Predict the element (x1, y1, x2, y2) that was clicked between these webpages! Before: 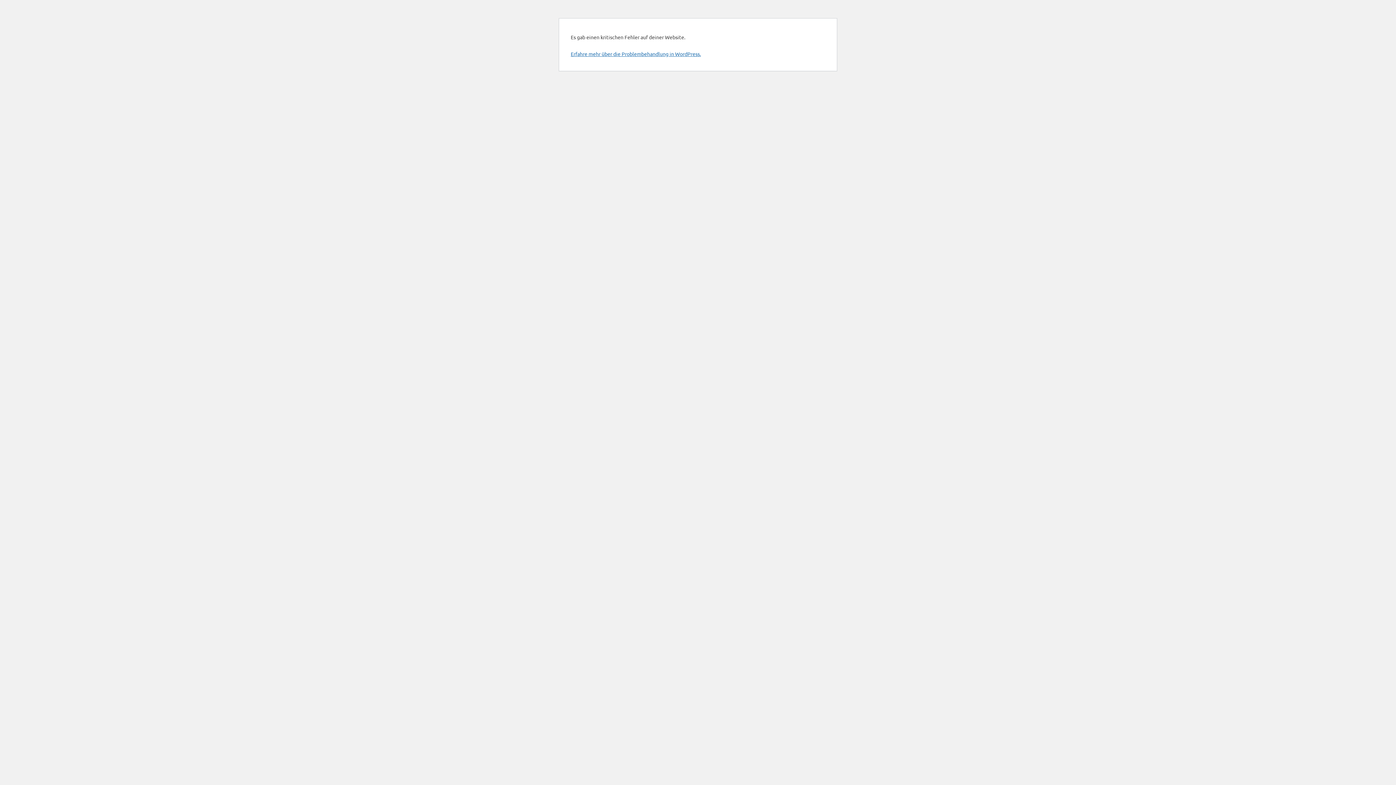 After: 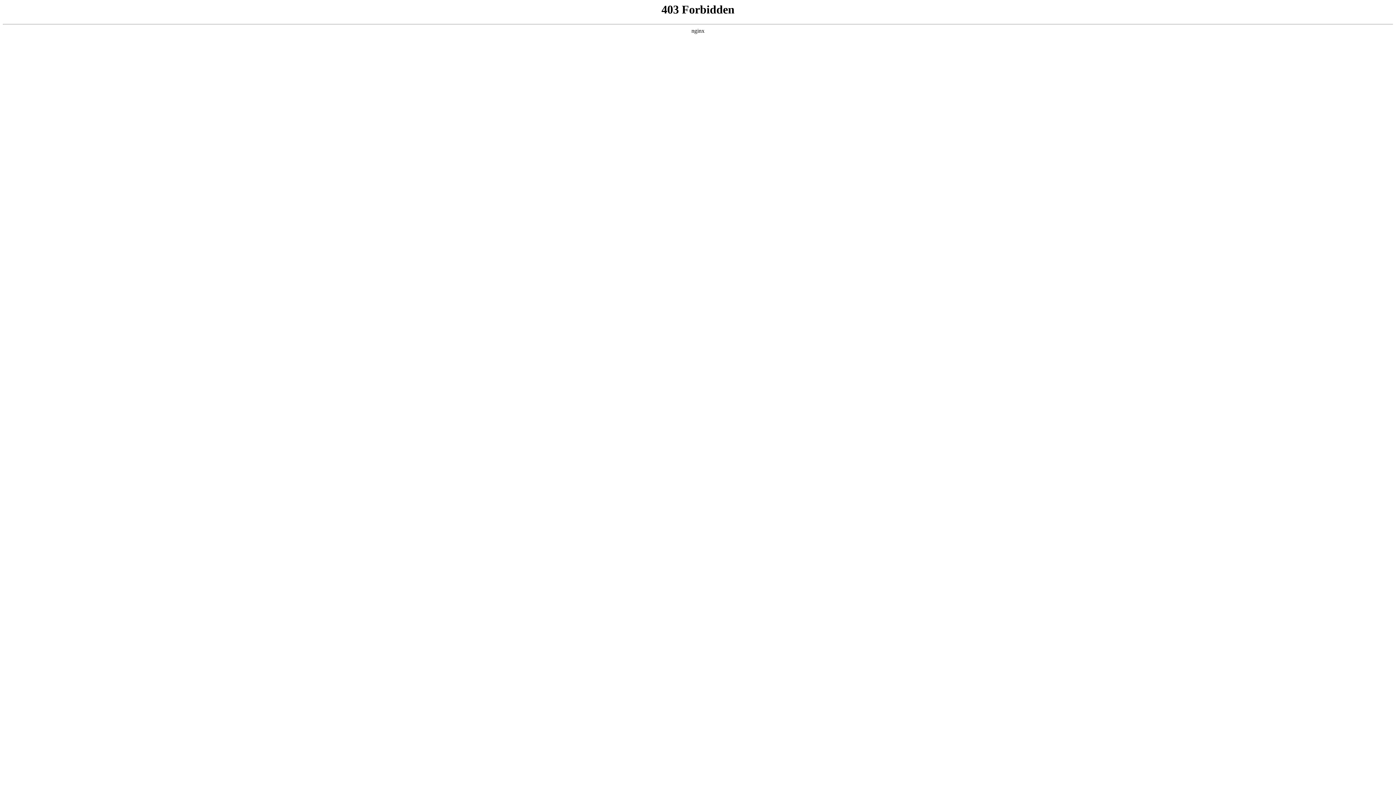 Action: bbox: (570, 50, 701, 57) label: Erfahre mehr über die Problembehandlung in WordPress.